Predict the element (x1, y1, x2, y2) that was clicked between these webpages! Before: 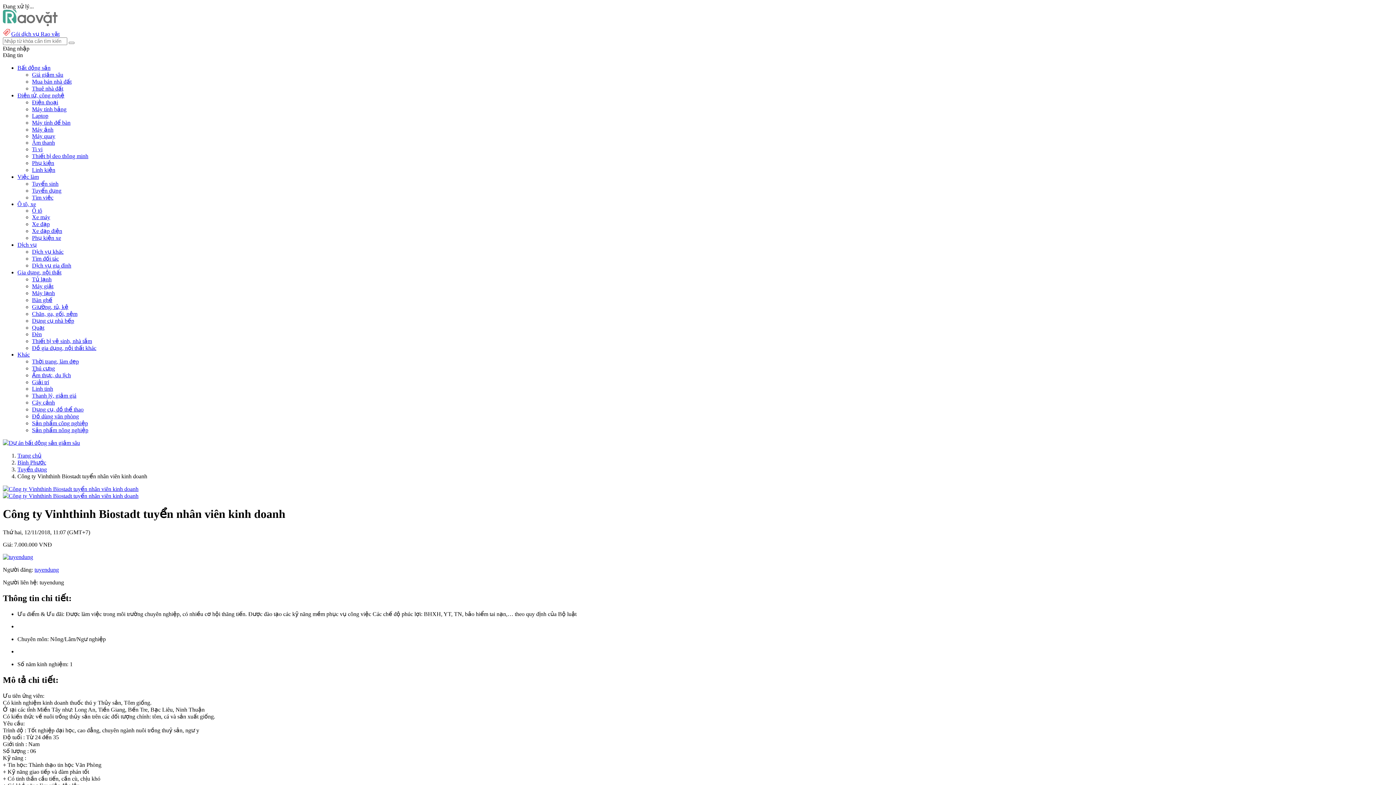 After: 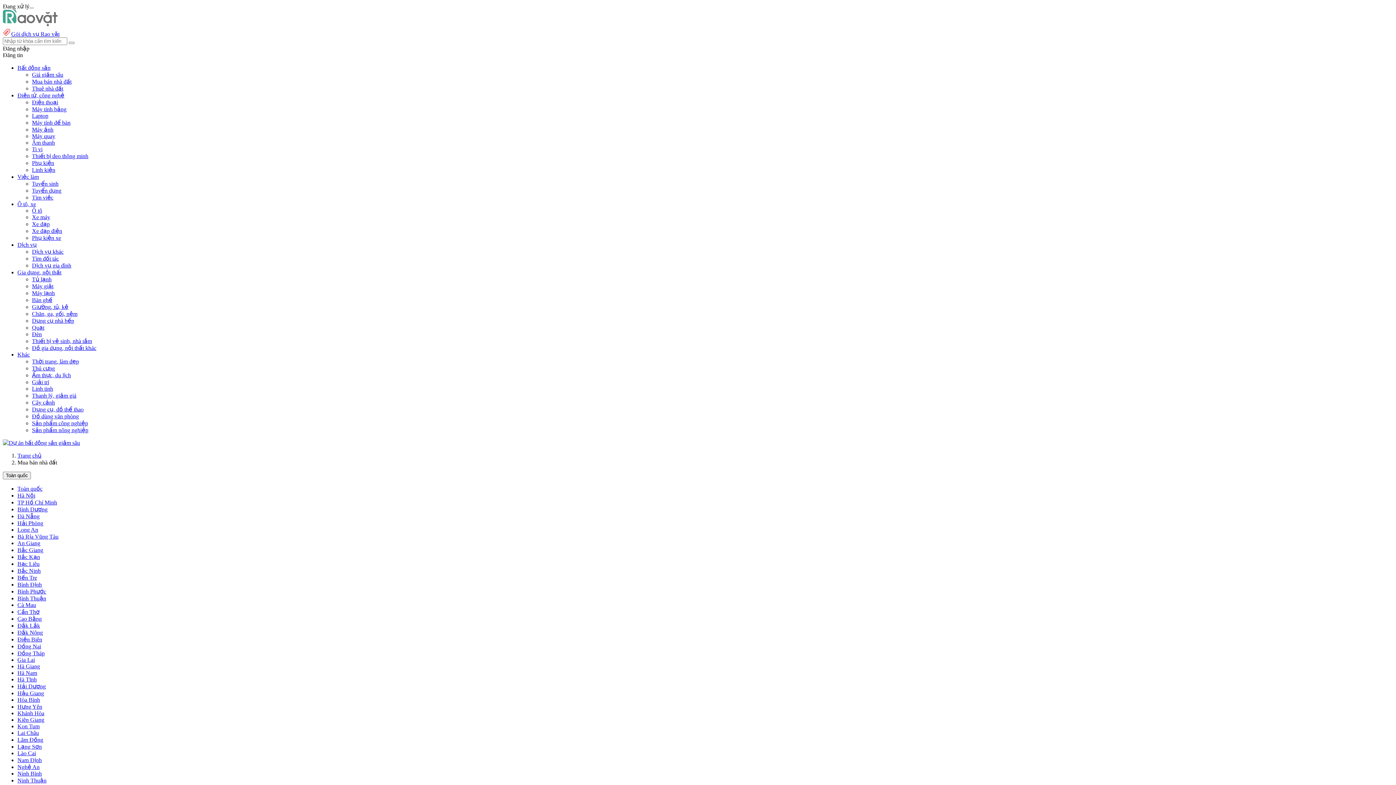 Action: bbox: (32, 78, 71, 84) label: Mua bán nhà đất